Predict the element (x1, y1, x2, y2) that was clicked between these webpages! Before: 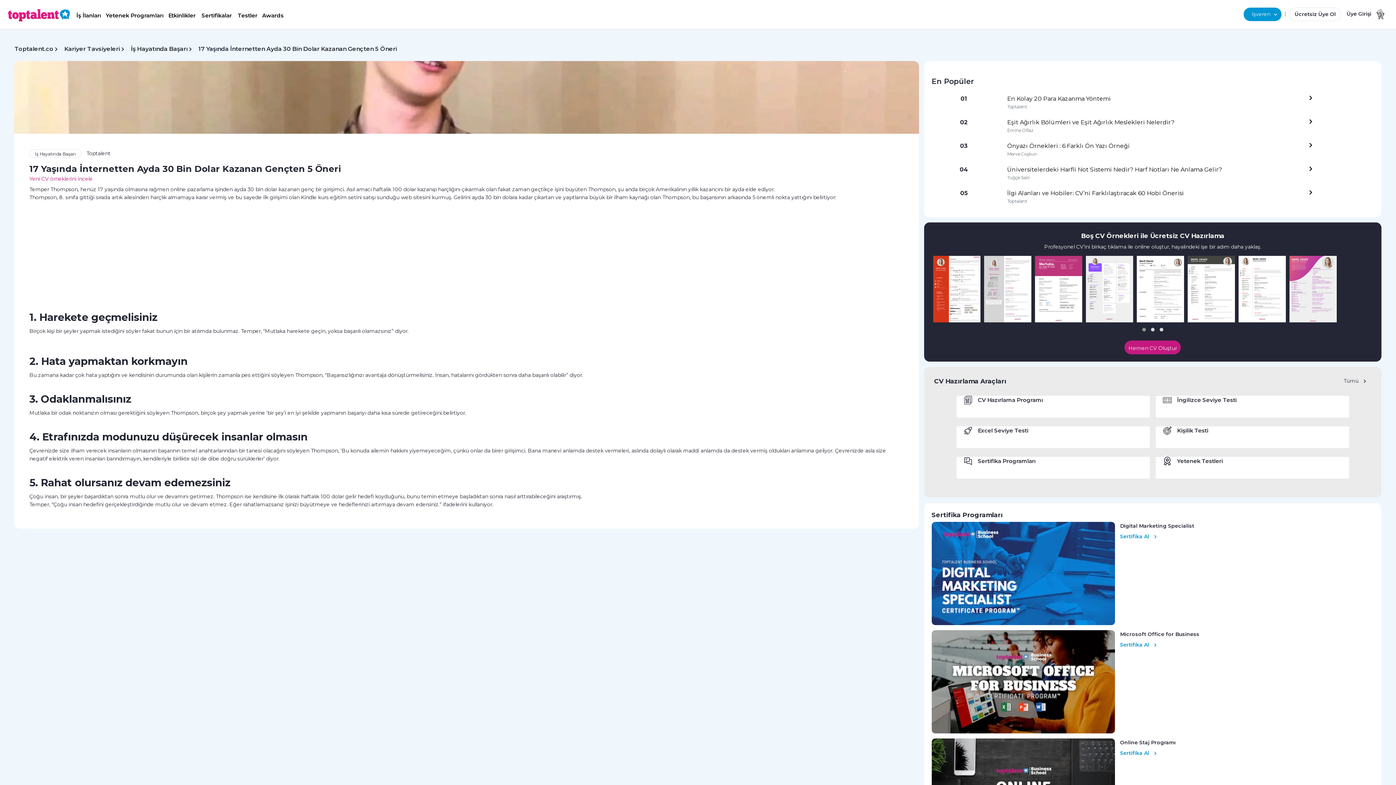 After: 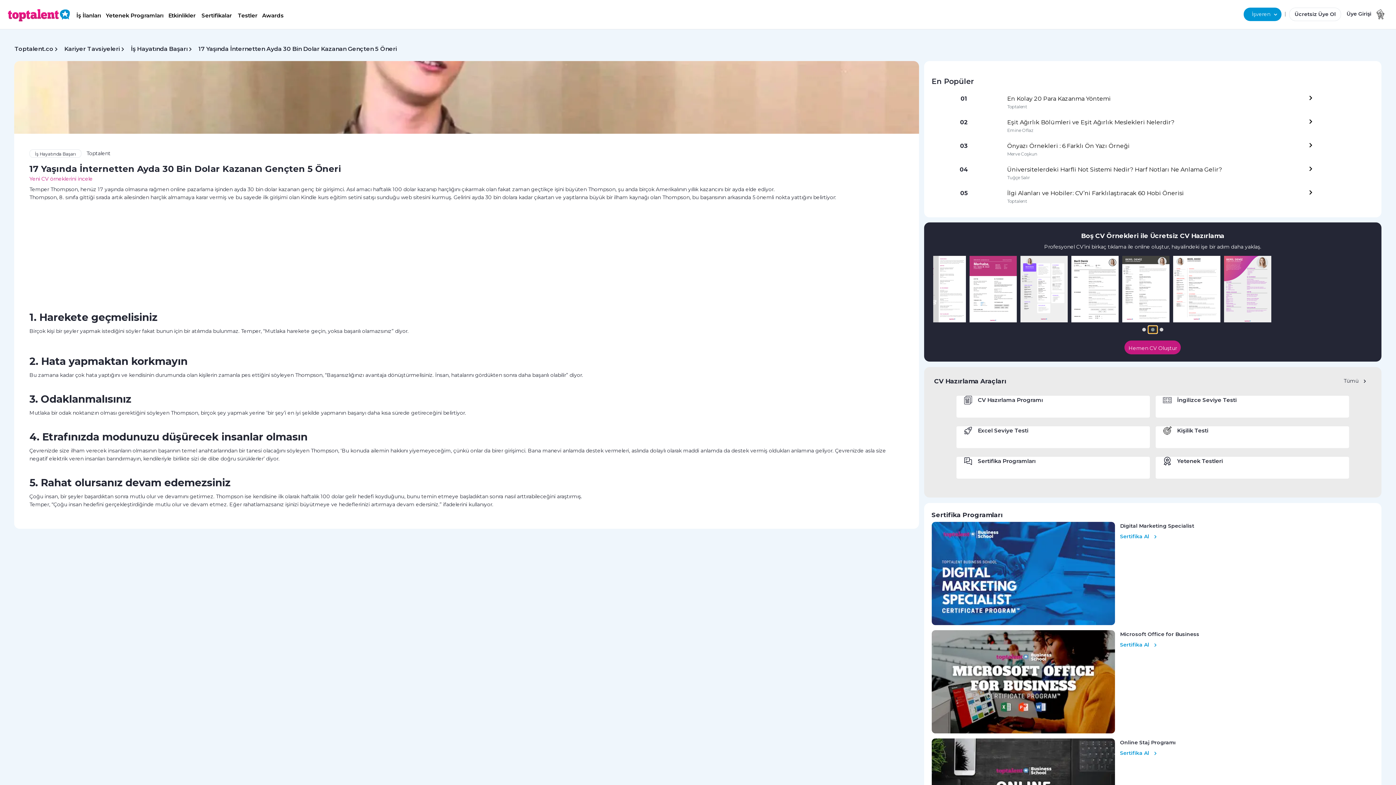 Action: bbox: (1148, 326, 1157, 333)